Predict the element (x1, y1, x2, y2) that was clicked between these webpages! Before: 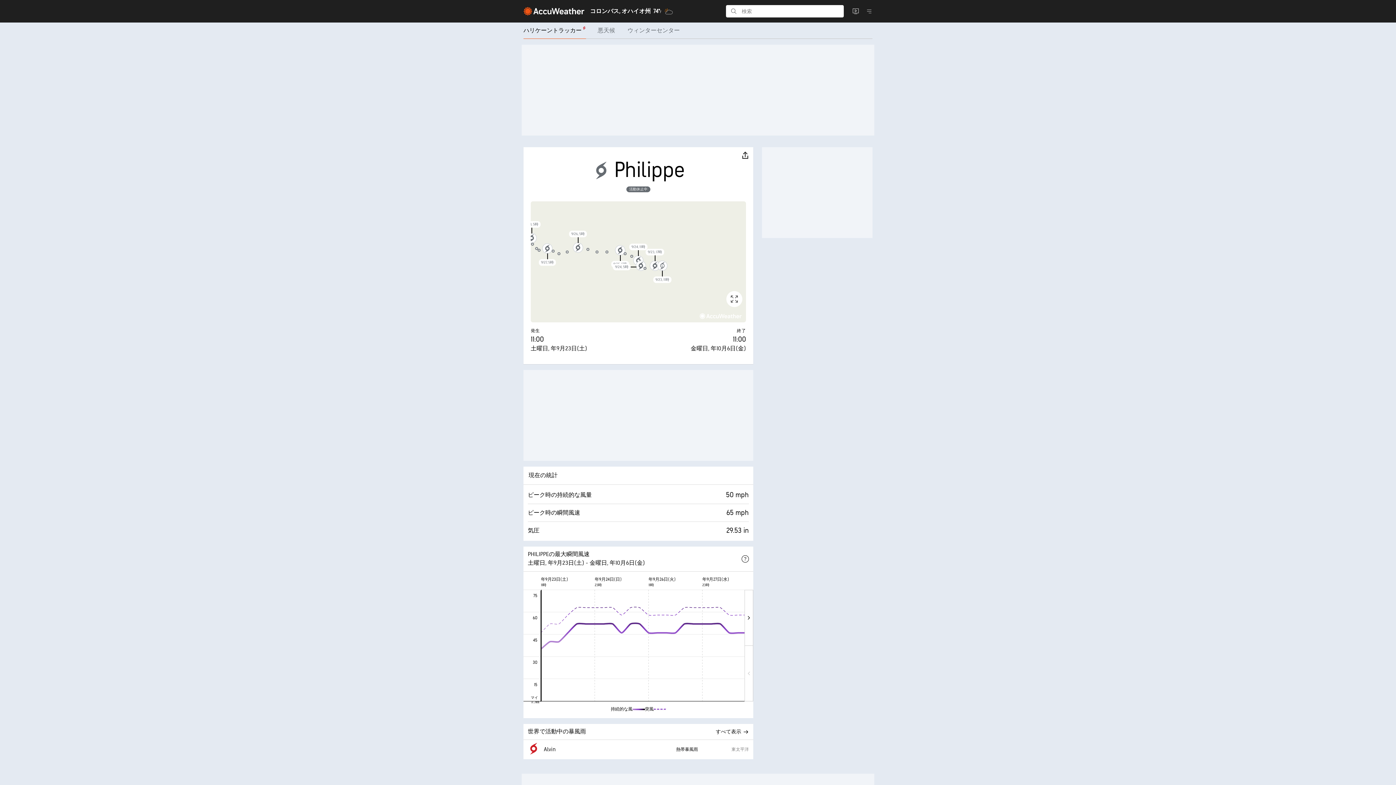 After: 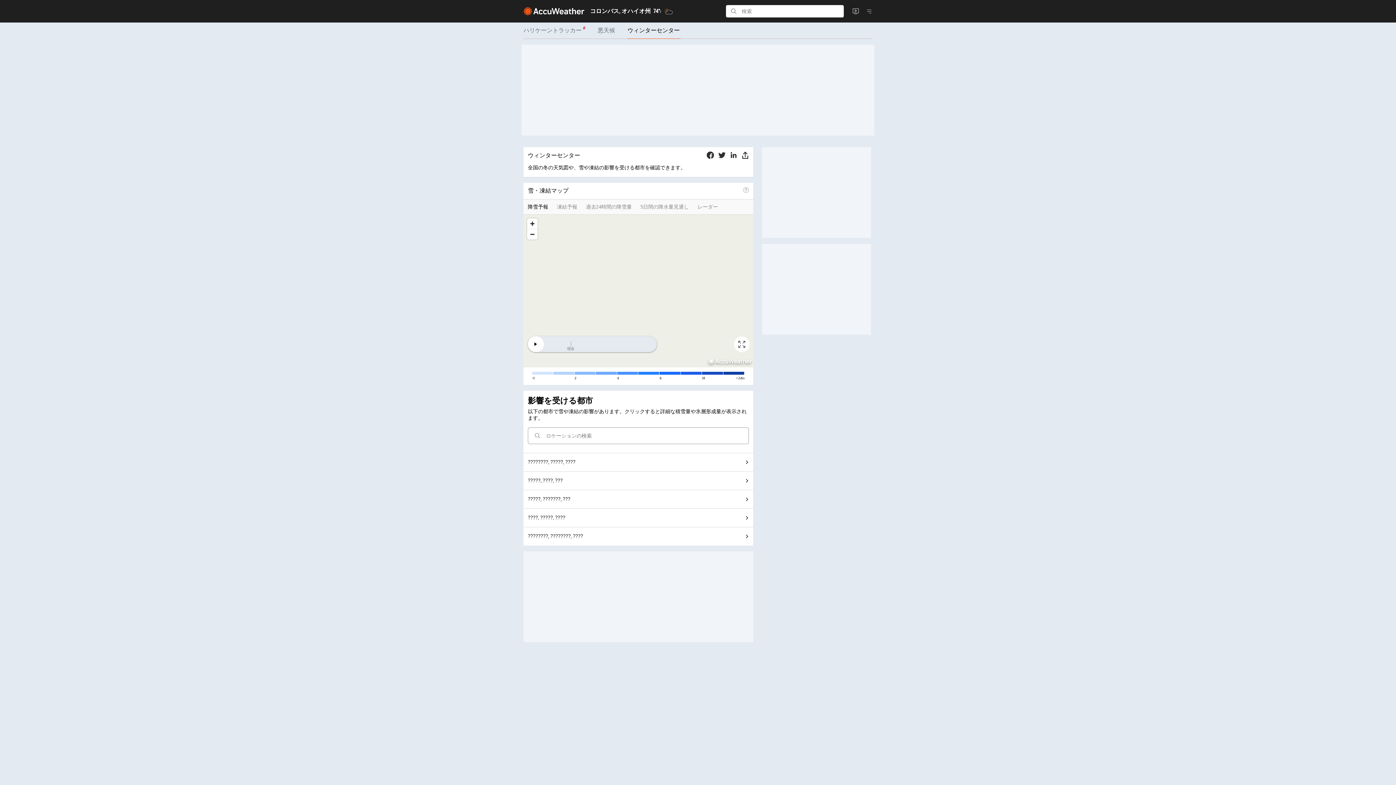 Action: bbox: (621, 22, 686, 38) label: ウィンターセンター